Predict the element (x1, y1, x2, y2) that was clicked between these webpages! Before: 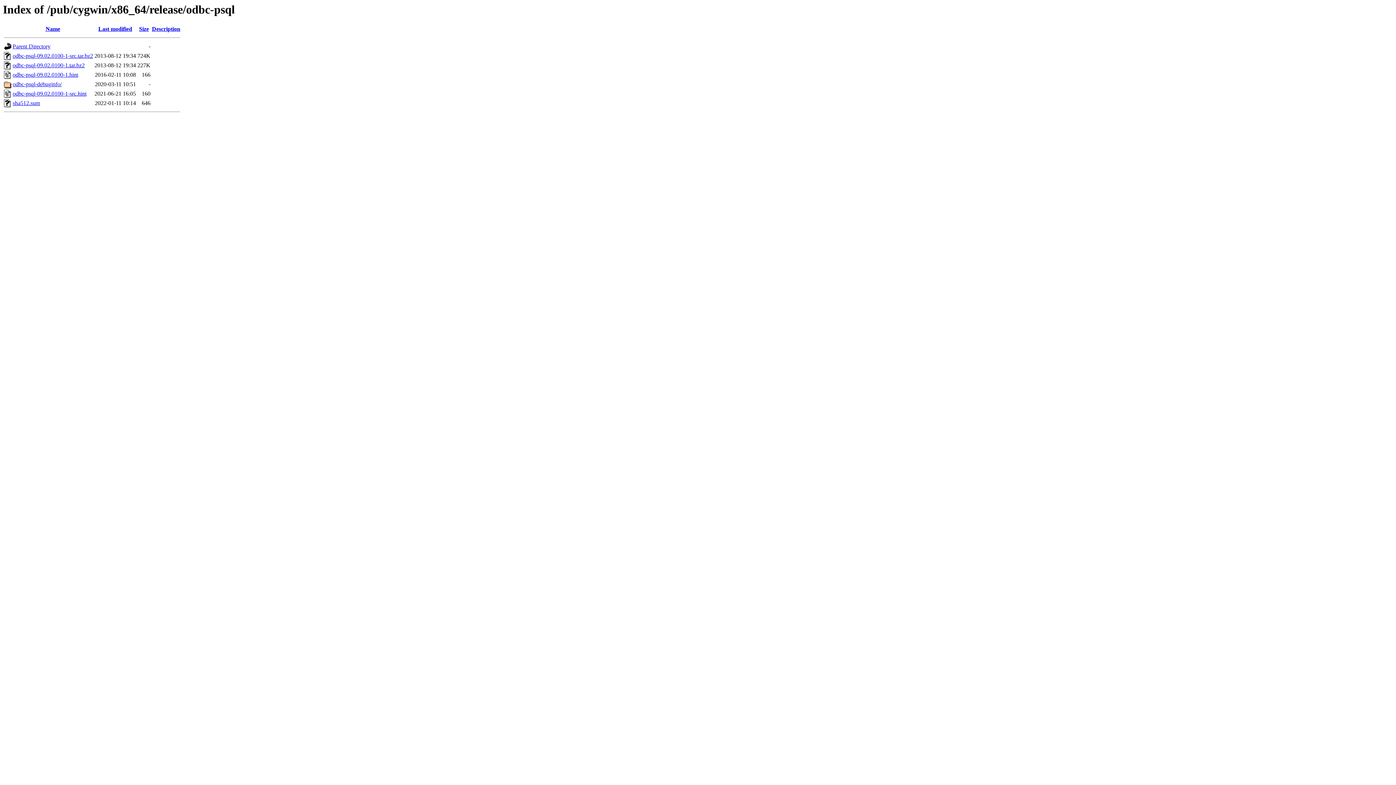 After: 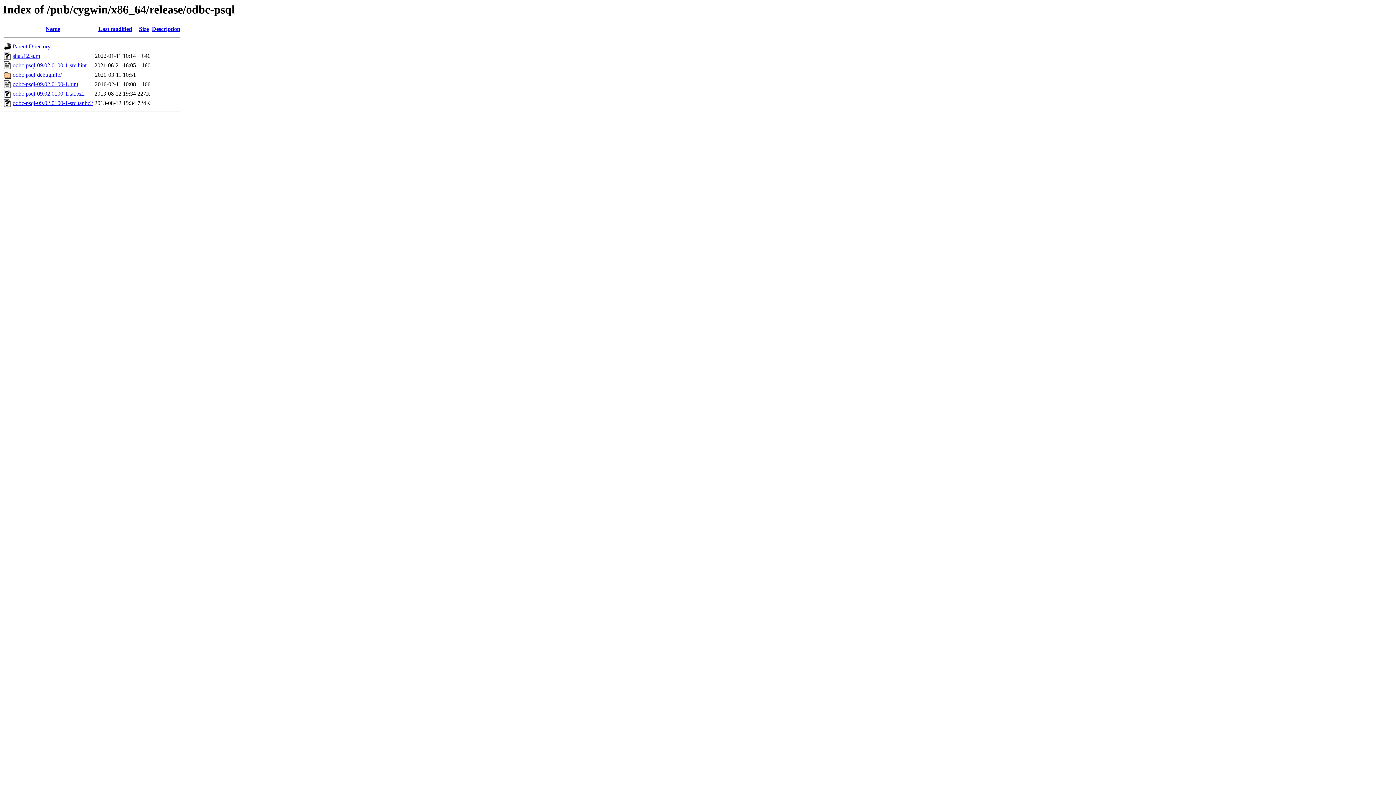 Action: label: Last modified bbox: (98, 25, 132, 32)